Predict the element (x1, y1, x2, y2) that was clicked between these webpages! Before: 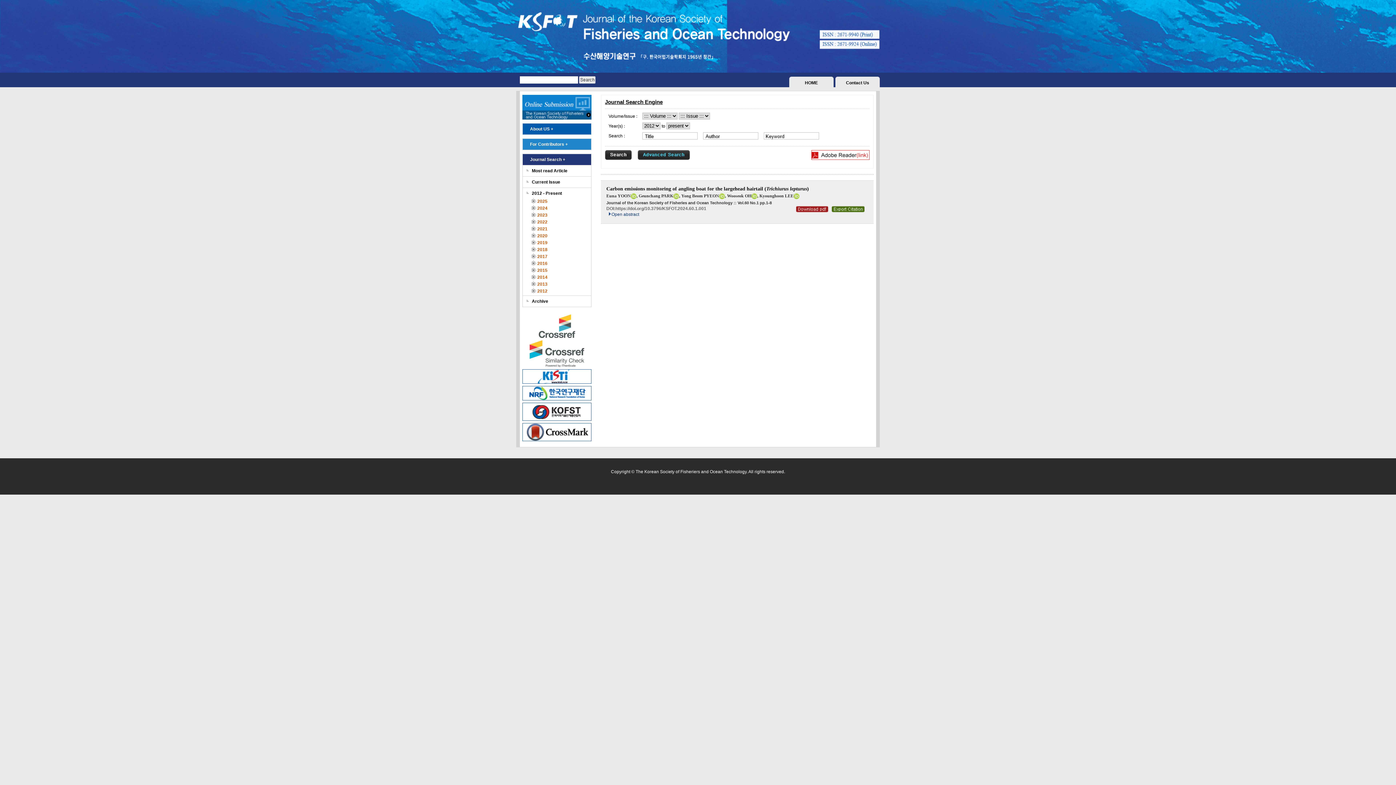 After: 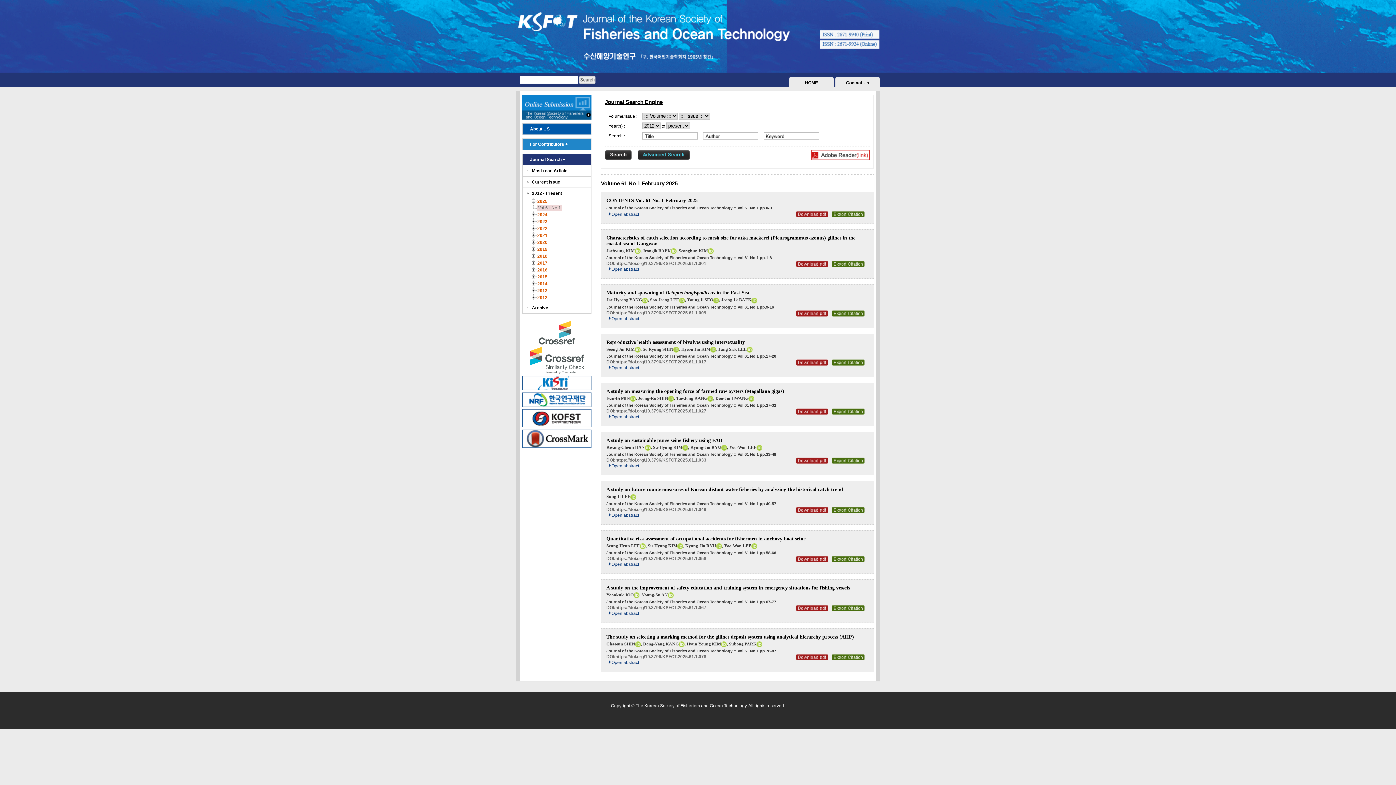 Action: label: Current Issue bbox: (532, 176, 591, 187)